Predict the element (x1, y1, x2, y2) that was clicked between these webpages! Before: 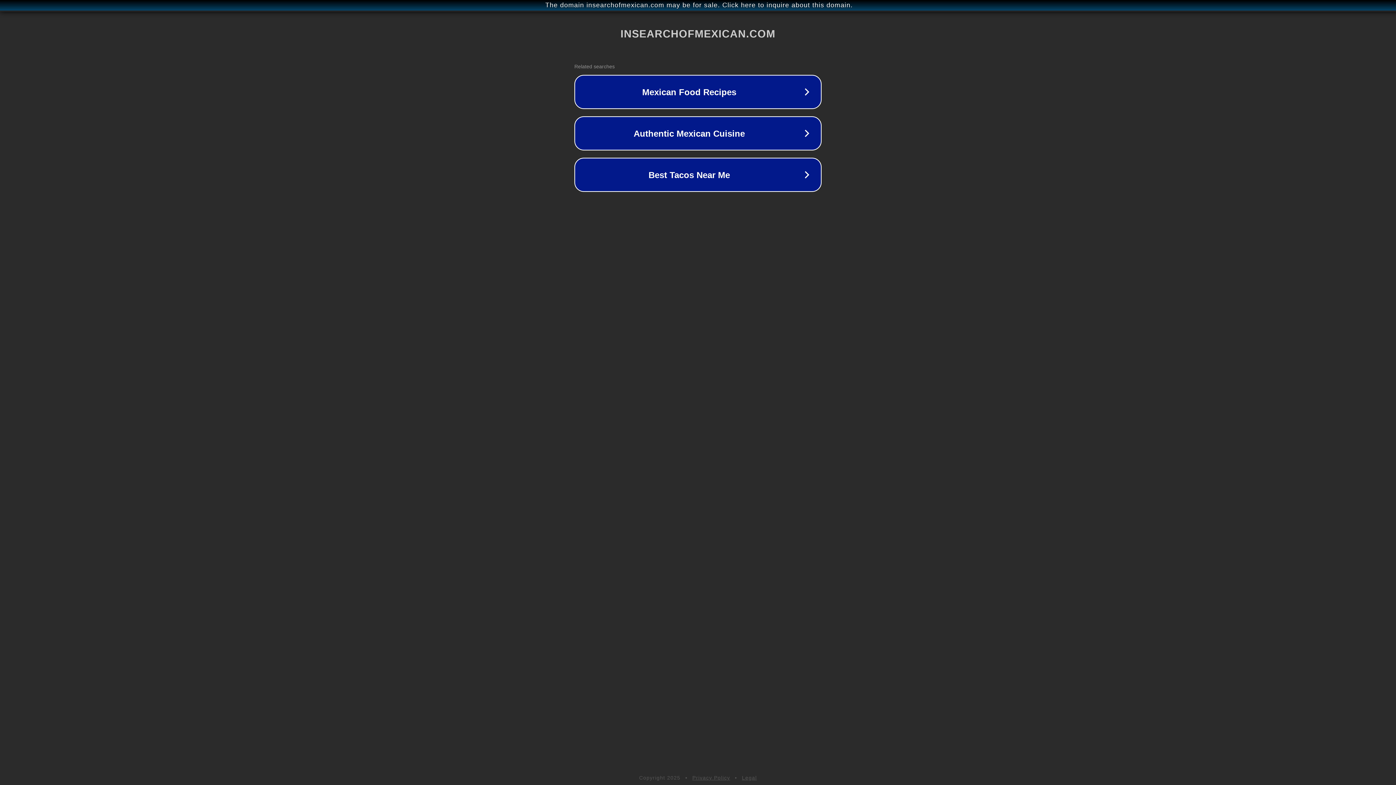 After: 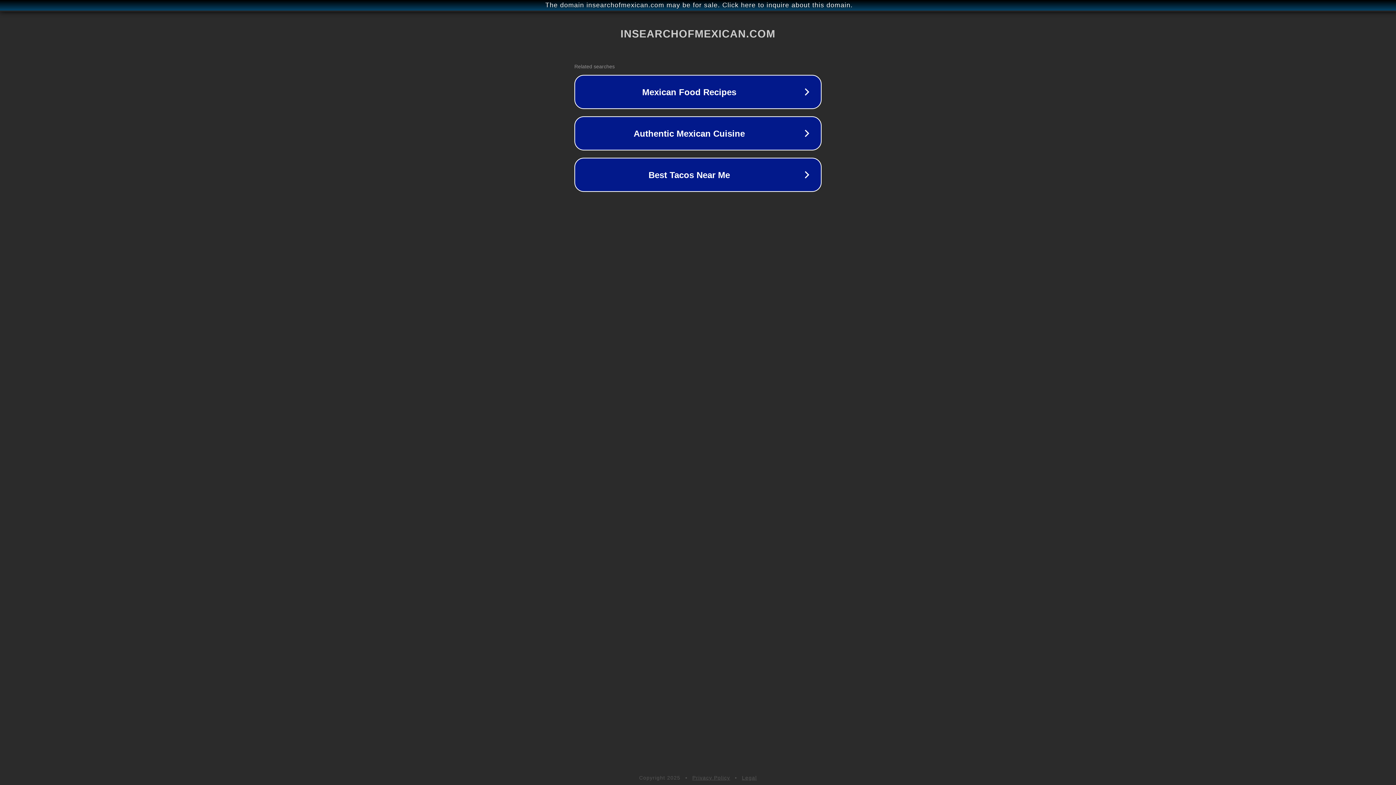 Action: label: Privacy Policy bbox: (692, 775, 730, 781)